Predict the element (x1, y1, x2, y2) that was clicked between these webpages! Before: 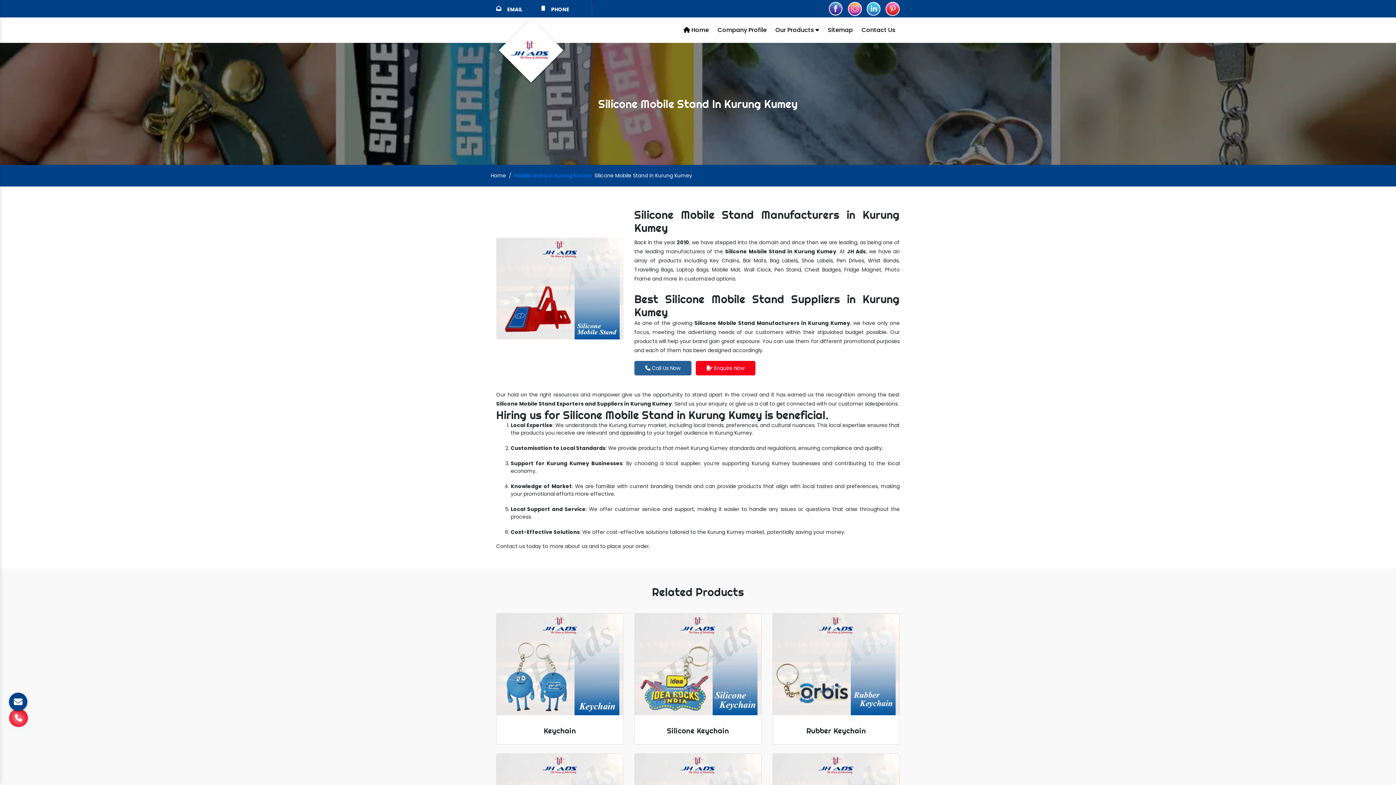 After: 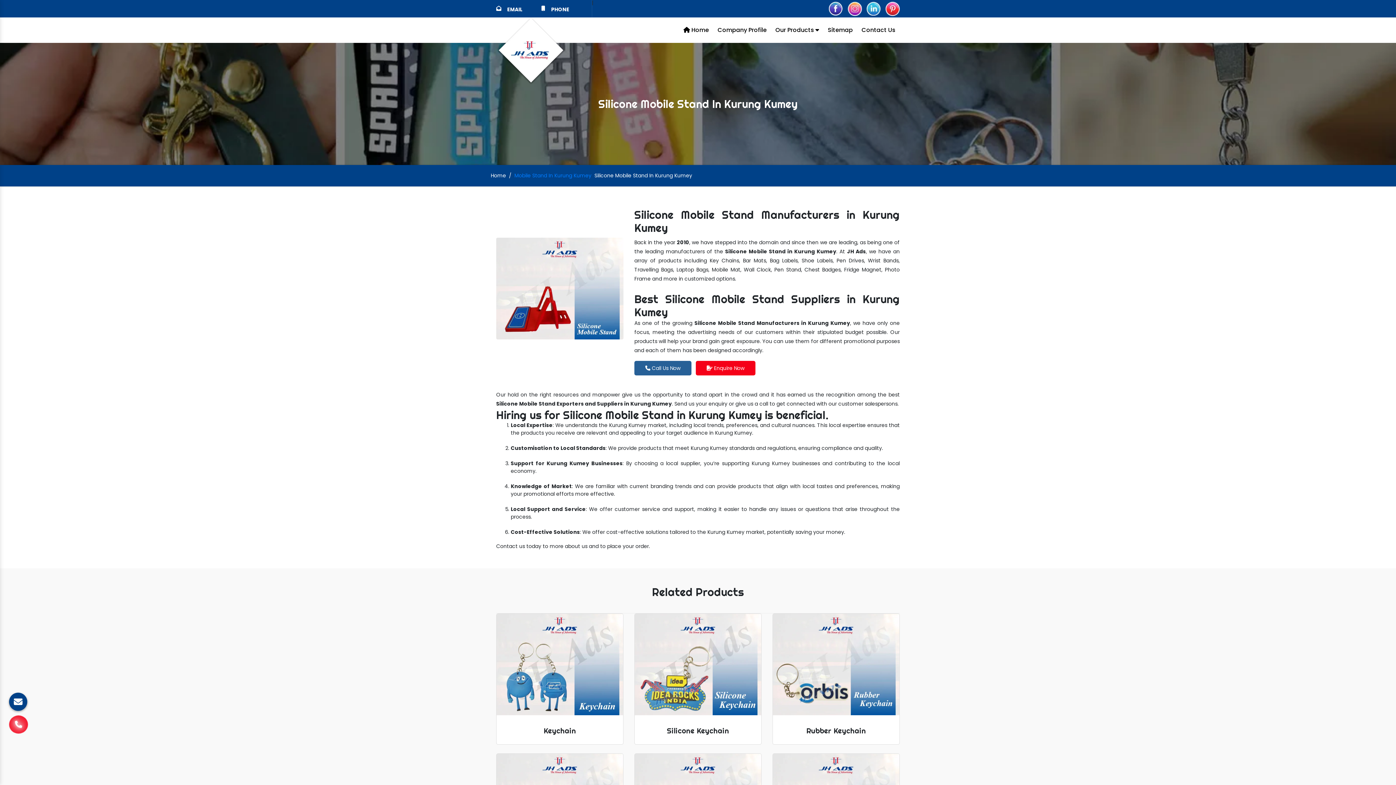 Action: bbox: (847, 4, 862, 11)